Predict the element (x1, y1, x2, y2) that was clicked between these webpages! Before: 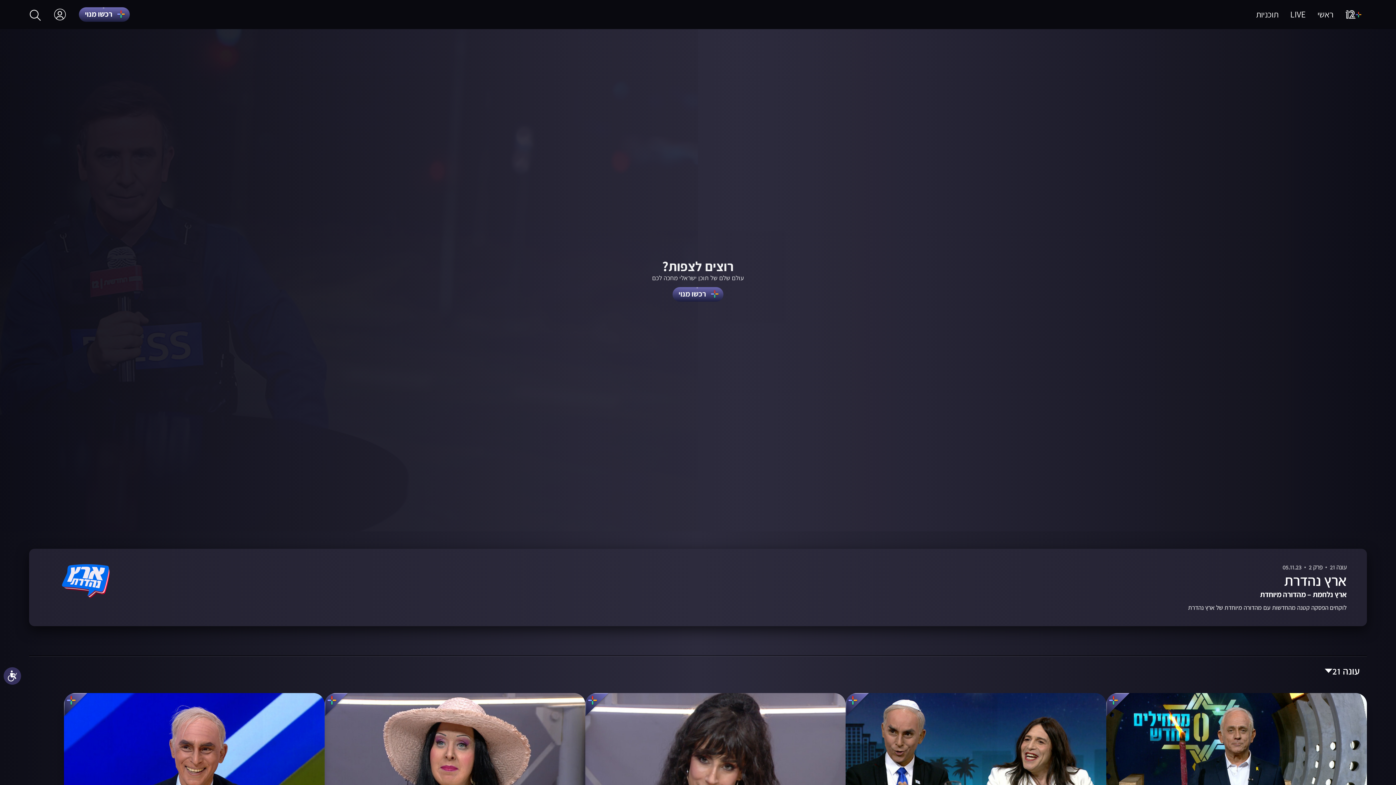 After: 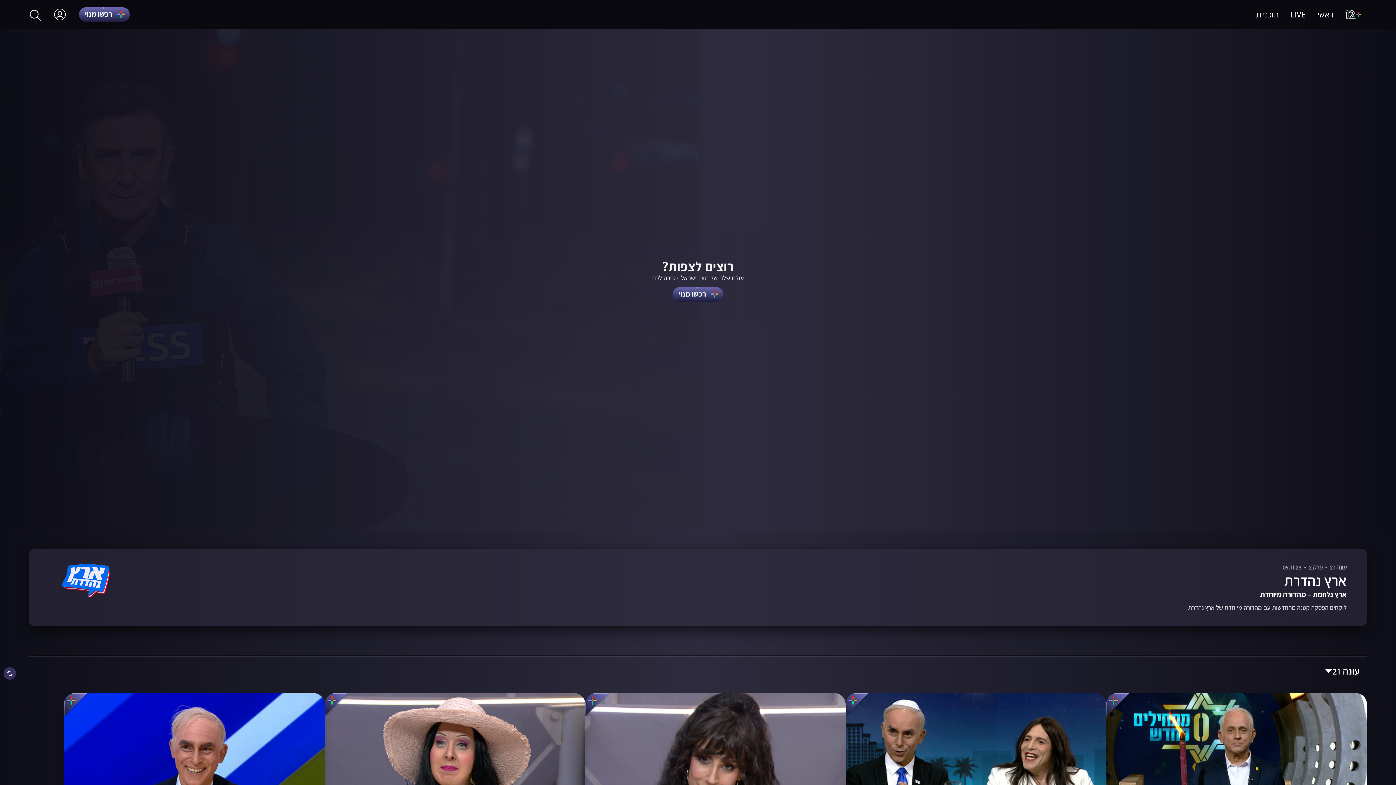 Action: label: נגישות bbox: (3, 667, 21, 685)